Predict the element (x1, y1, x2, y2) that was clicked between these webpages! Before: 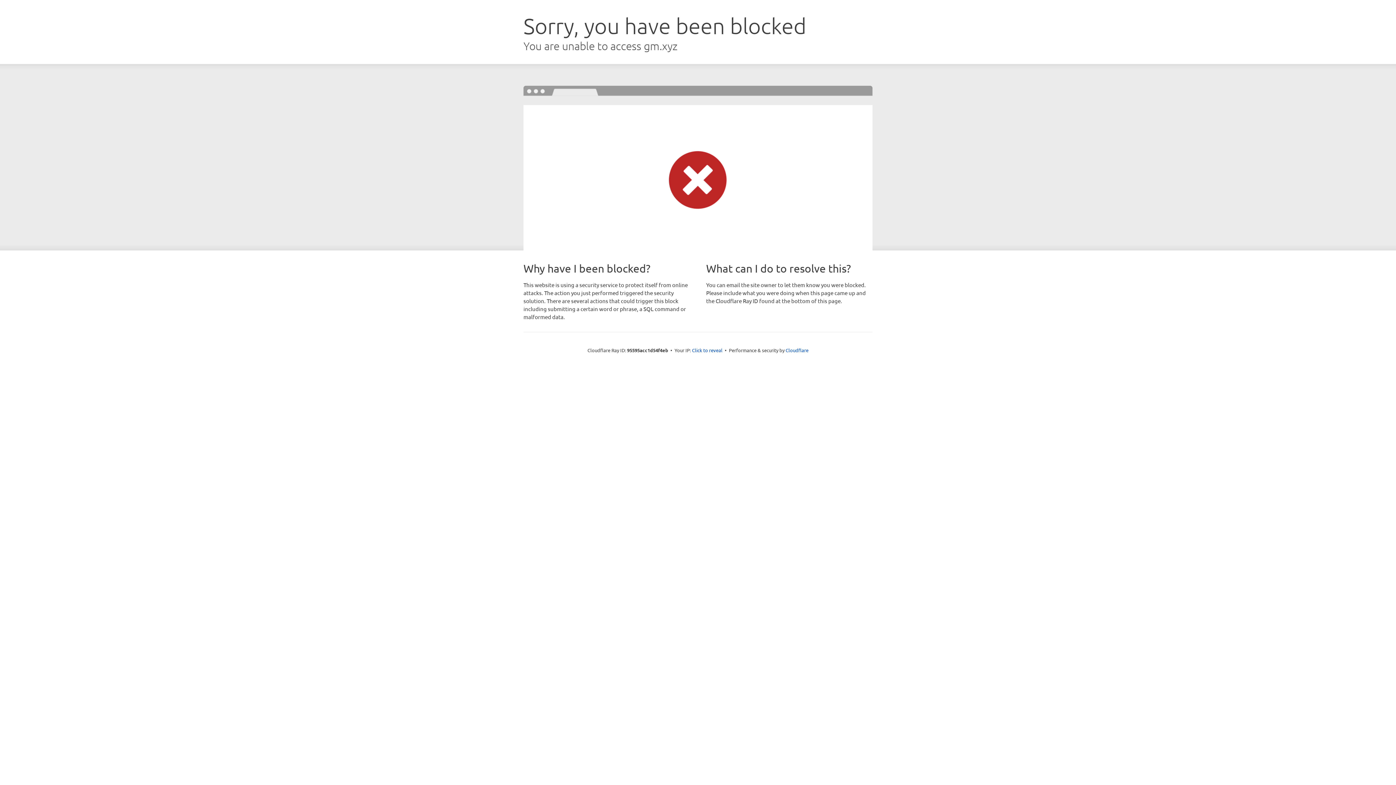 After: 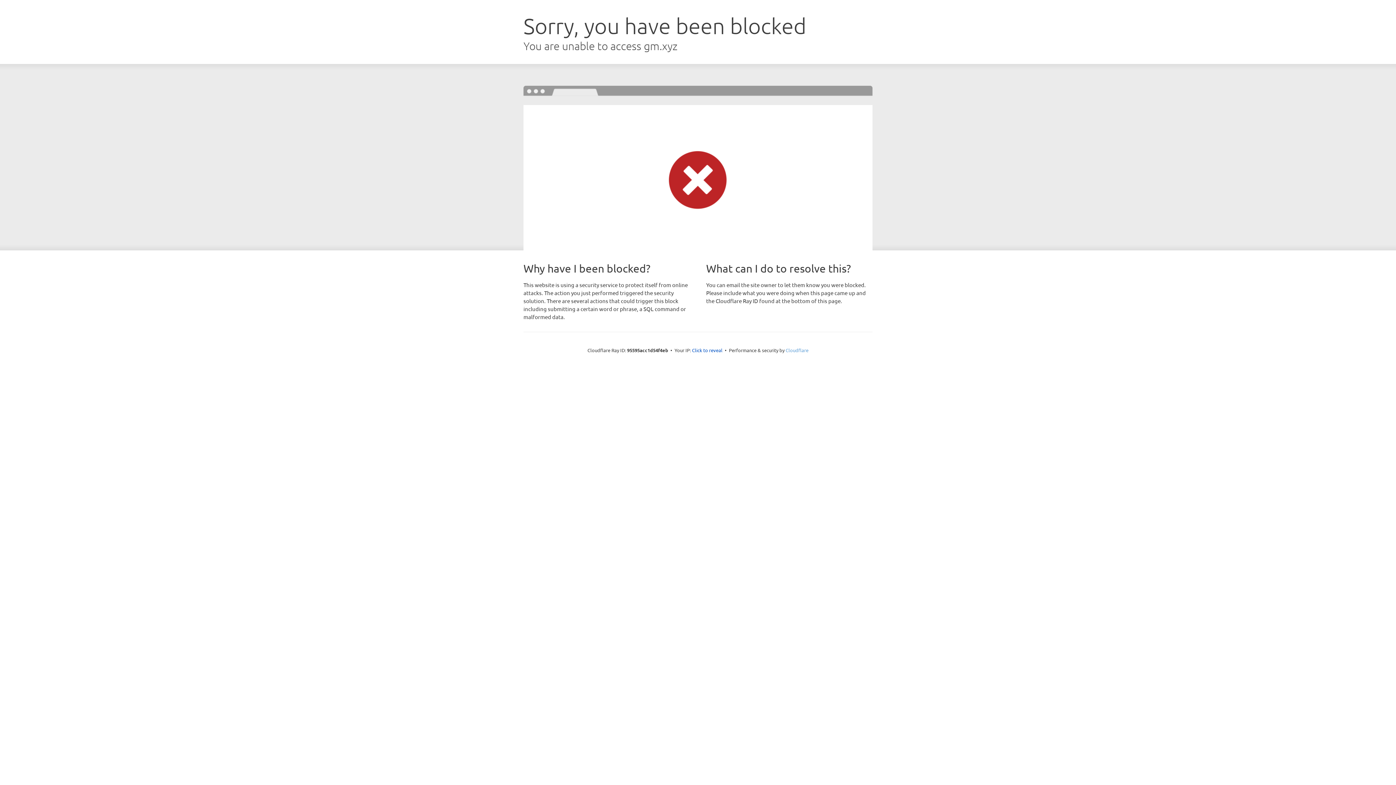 Action: label: Cloudflare bbox: (785, 347, 808, 353)